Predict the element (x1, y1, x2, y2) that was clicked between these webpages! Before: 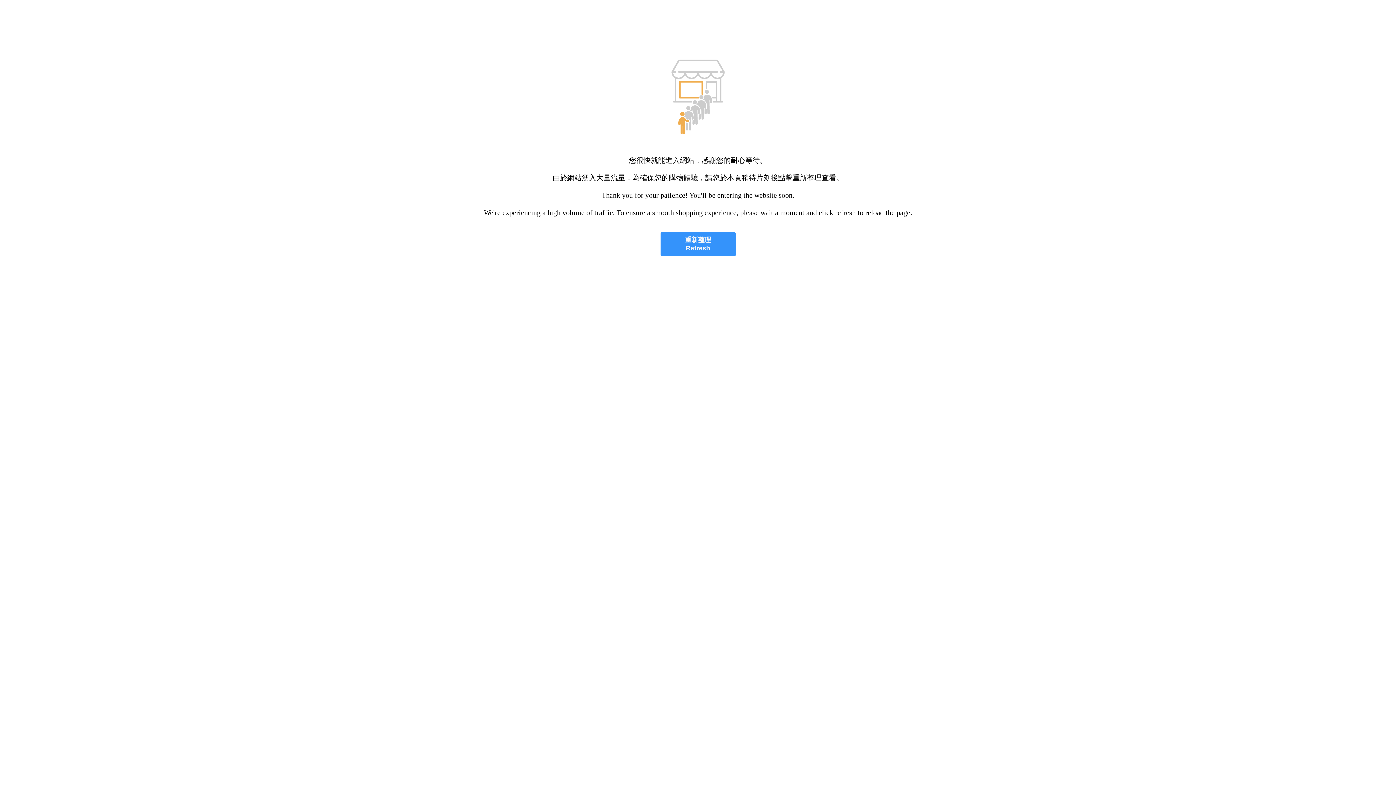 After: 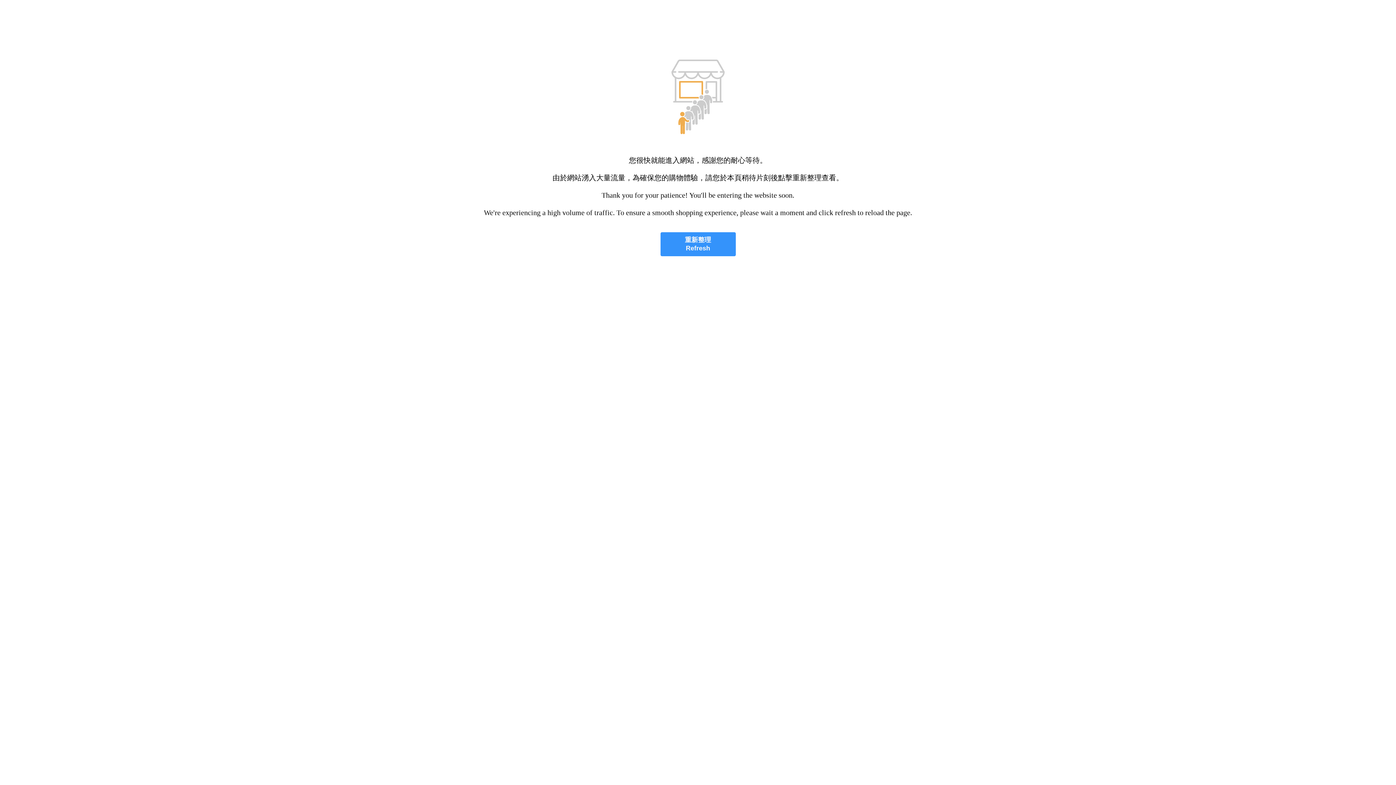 Action: bbox: (660, 232, 735, 256) label: 重新整理
Refresh